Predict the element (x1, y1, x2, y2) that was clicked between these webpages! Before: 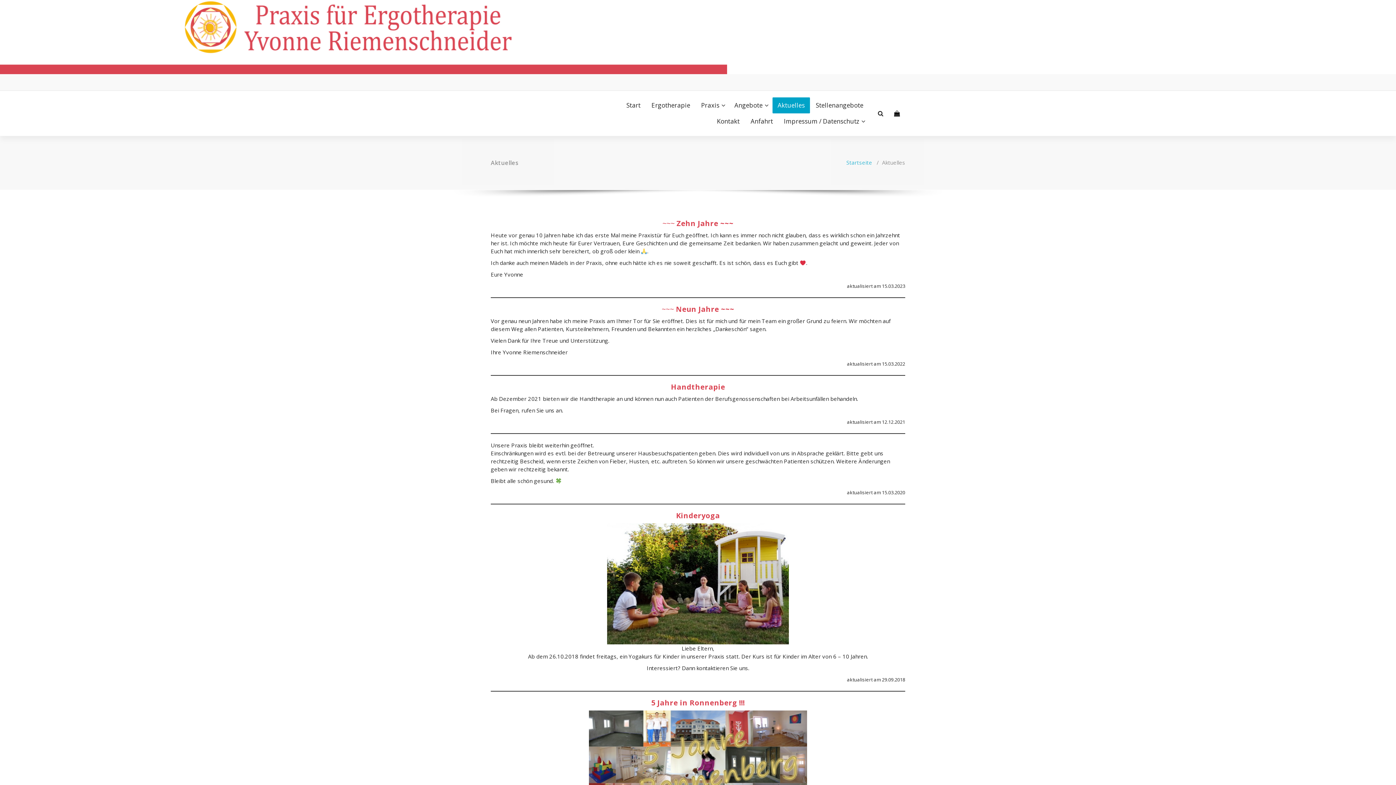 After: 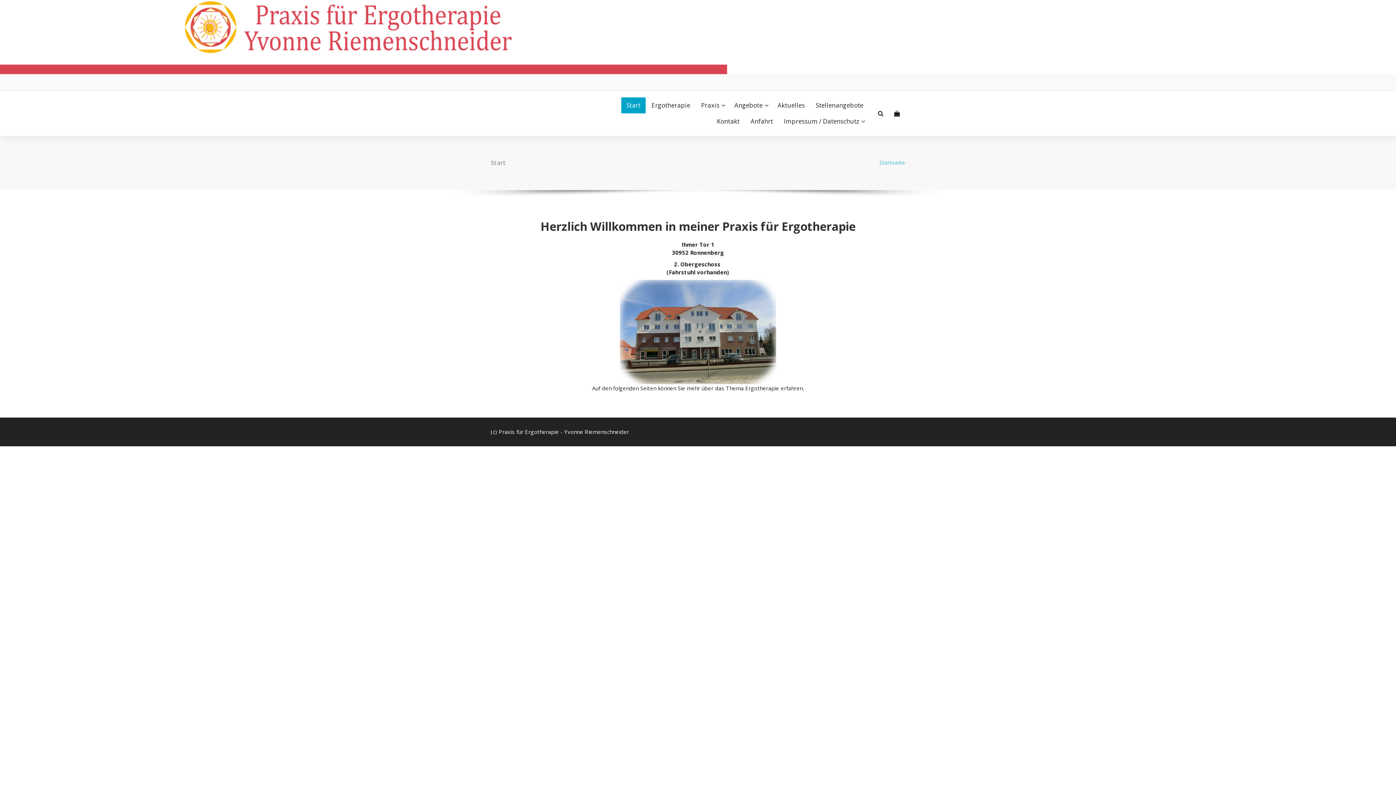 Action: bbox: (0, 0, 1396, 74)